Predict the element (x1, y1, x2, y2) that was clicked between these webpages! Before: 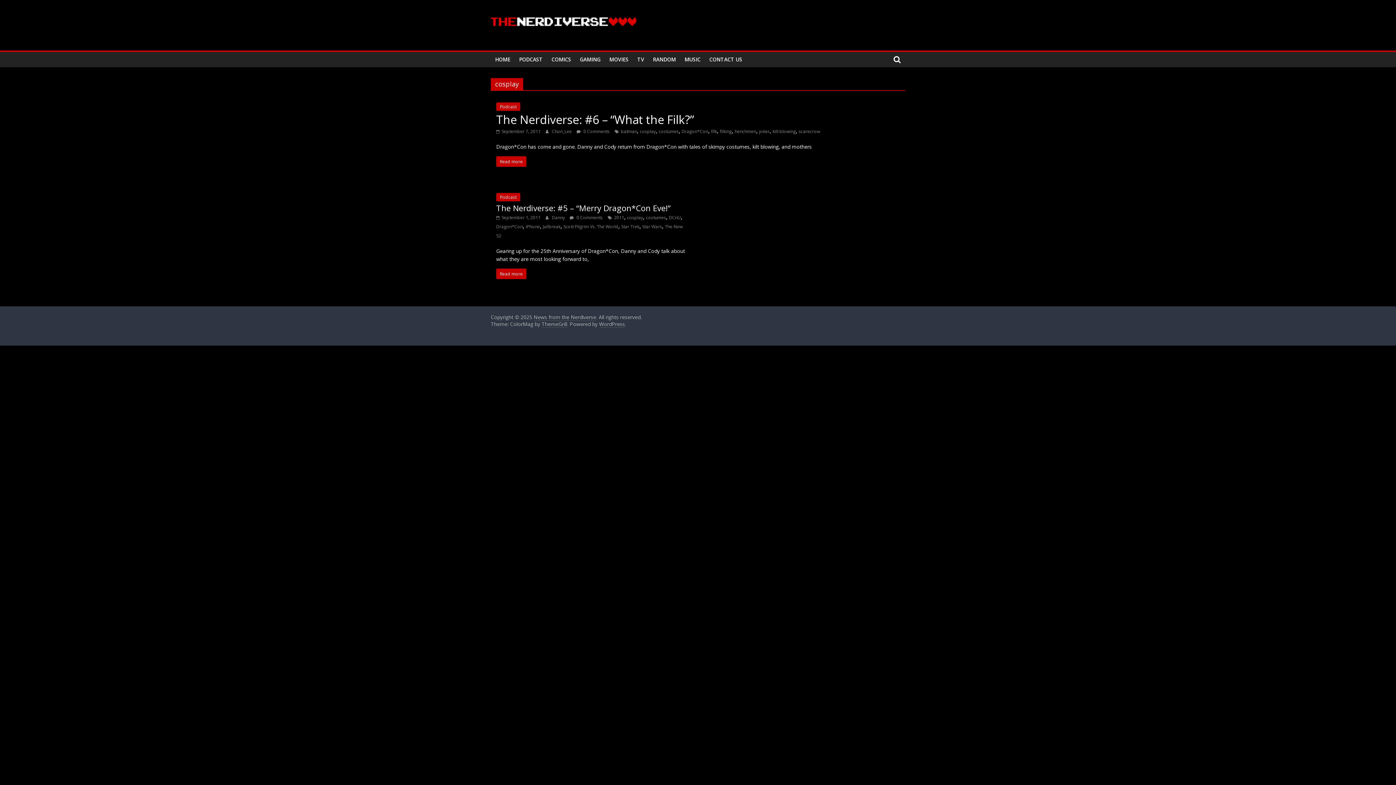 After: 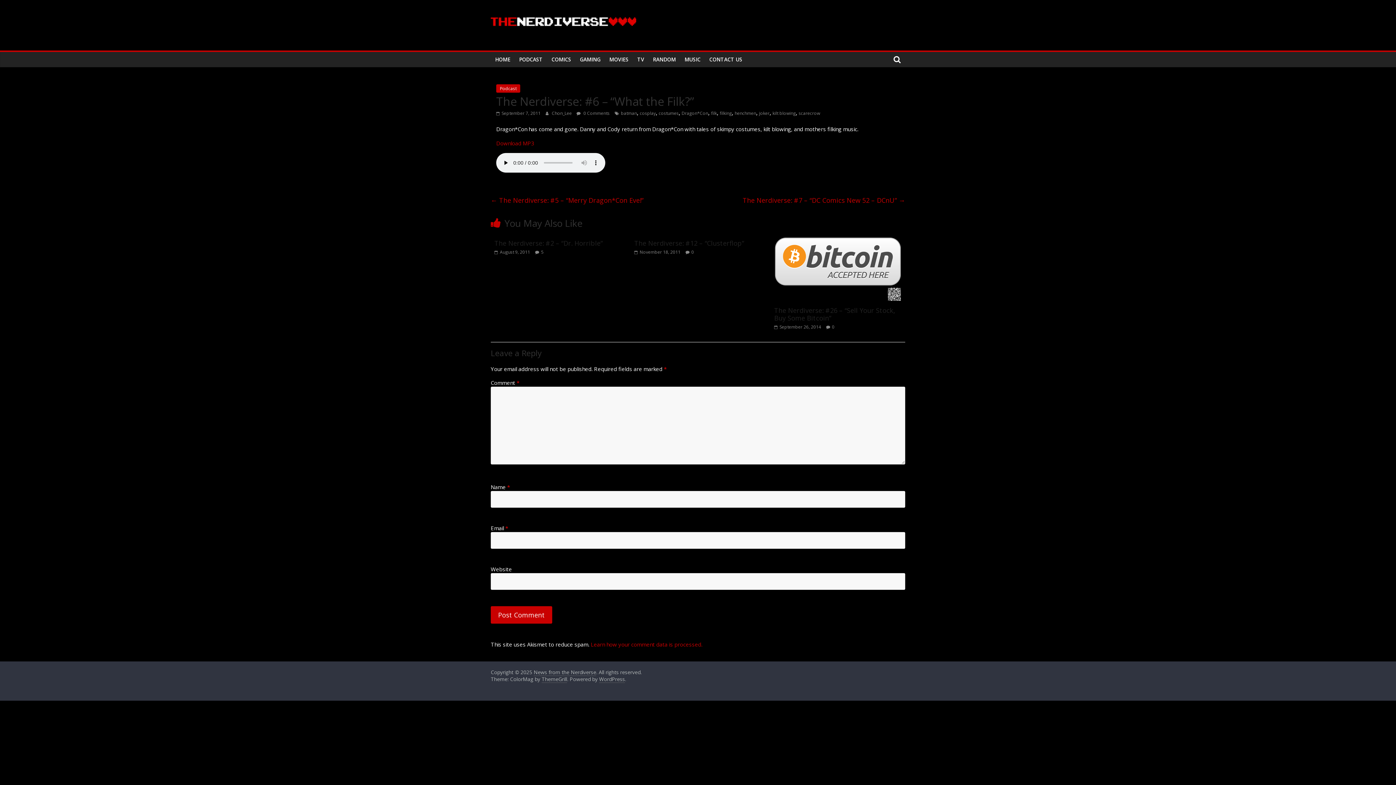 Action: label:  0 Comments bbox: (576, 128, 609, 134)